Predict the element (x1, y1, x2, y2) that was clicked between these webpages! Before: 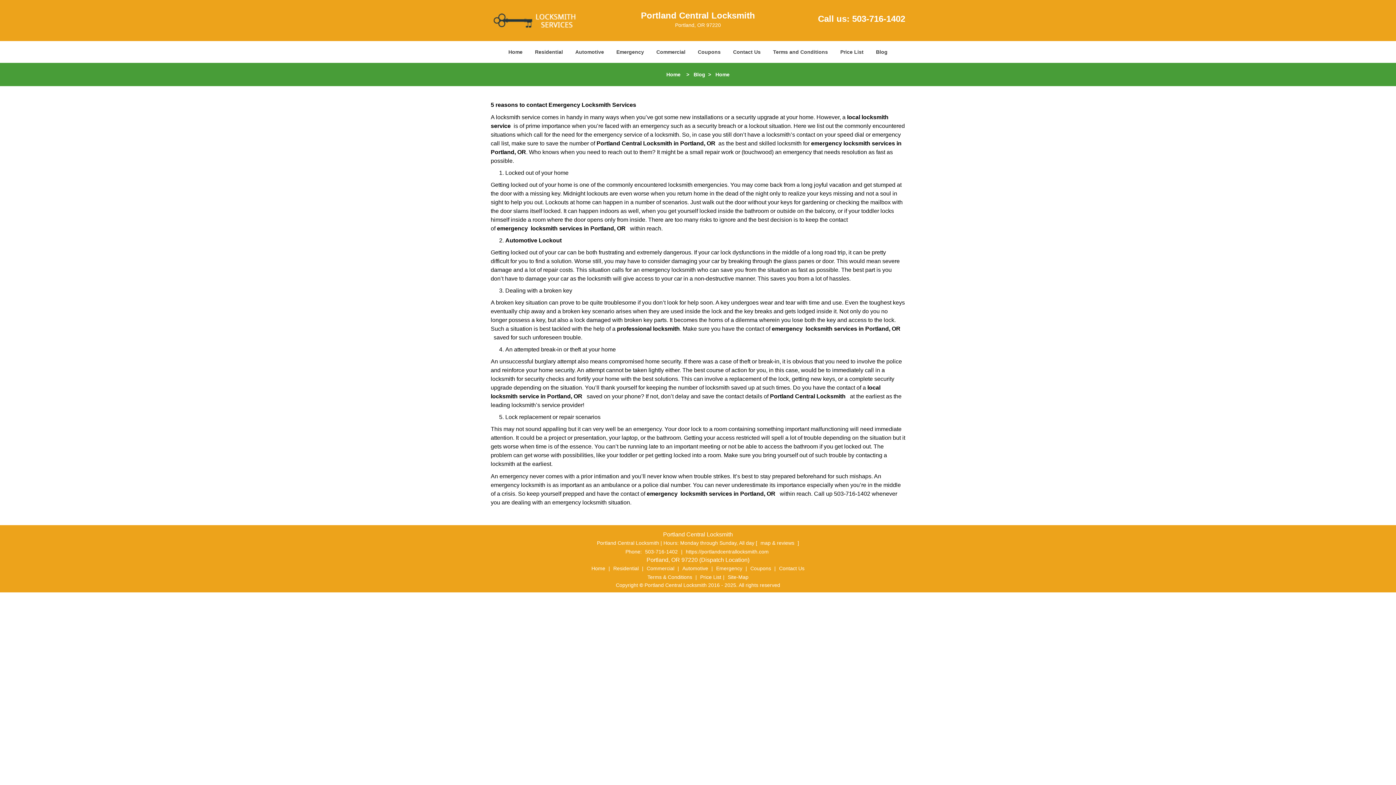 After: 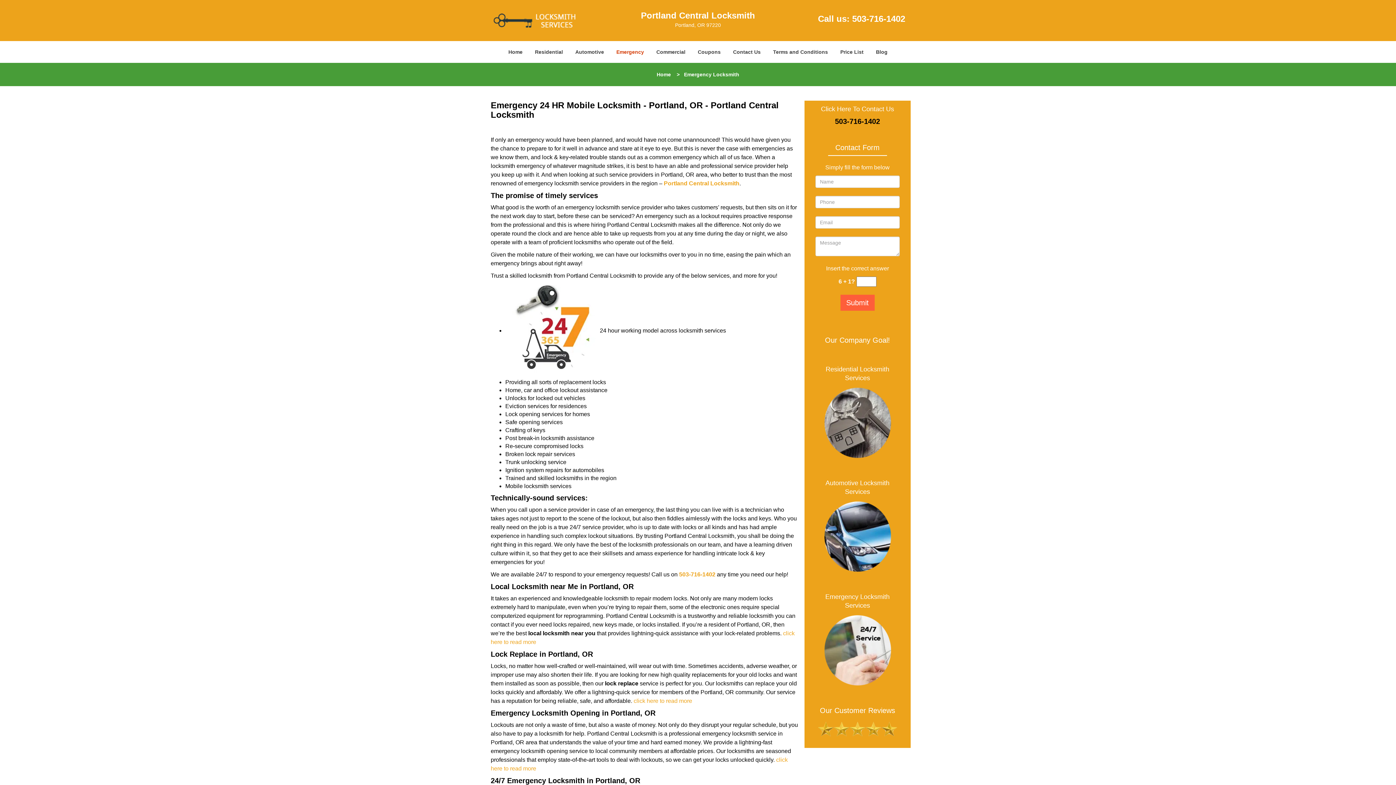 Action: label: Emergency bbox: (714, 214, 744, 220)